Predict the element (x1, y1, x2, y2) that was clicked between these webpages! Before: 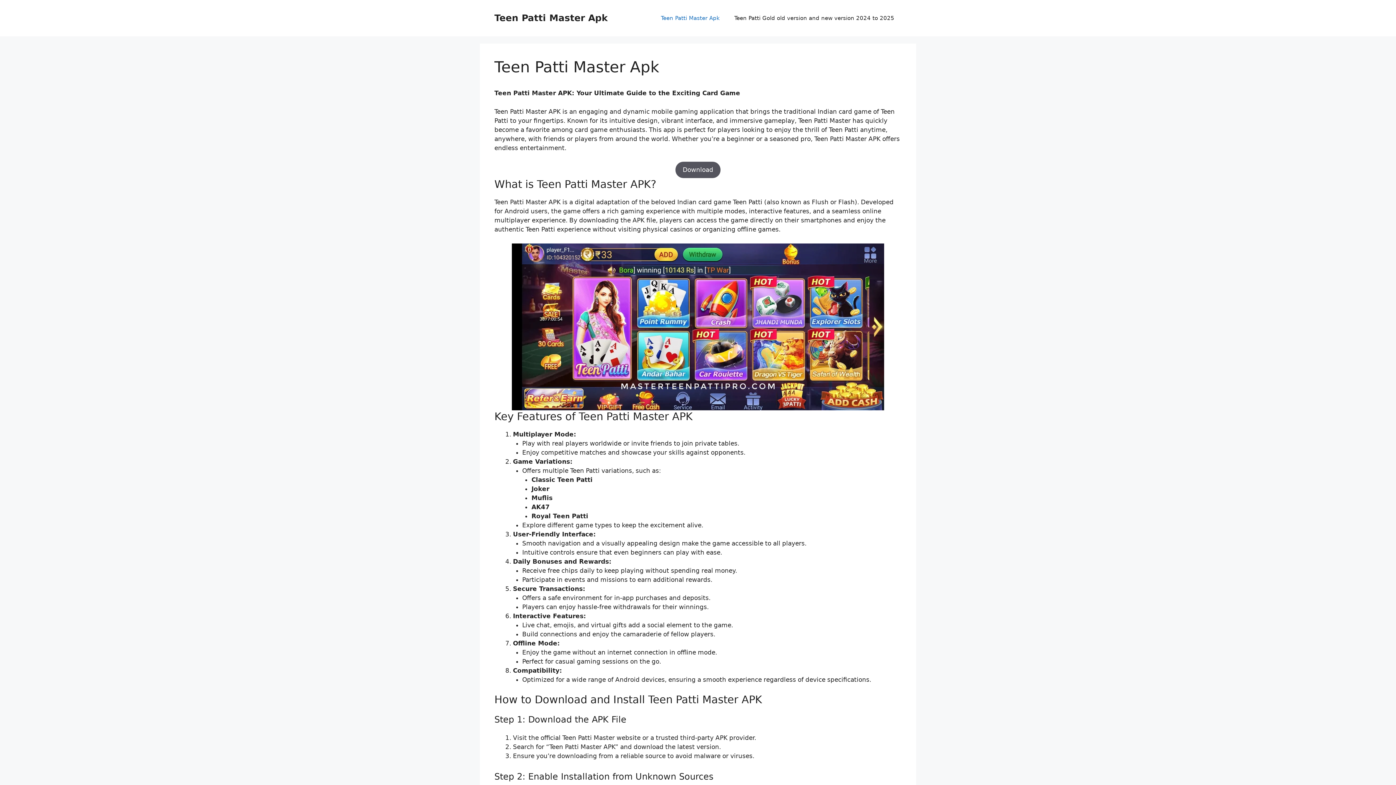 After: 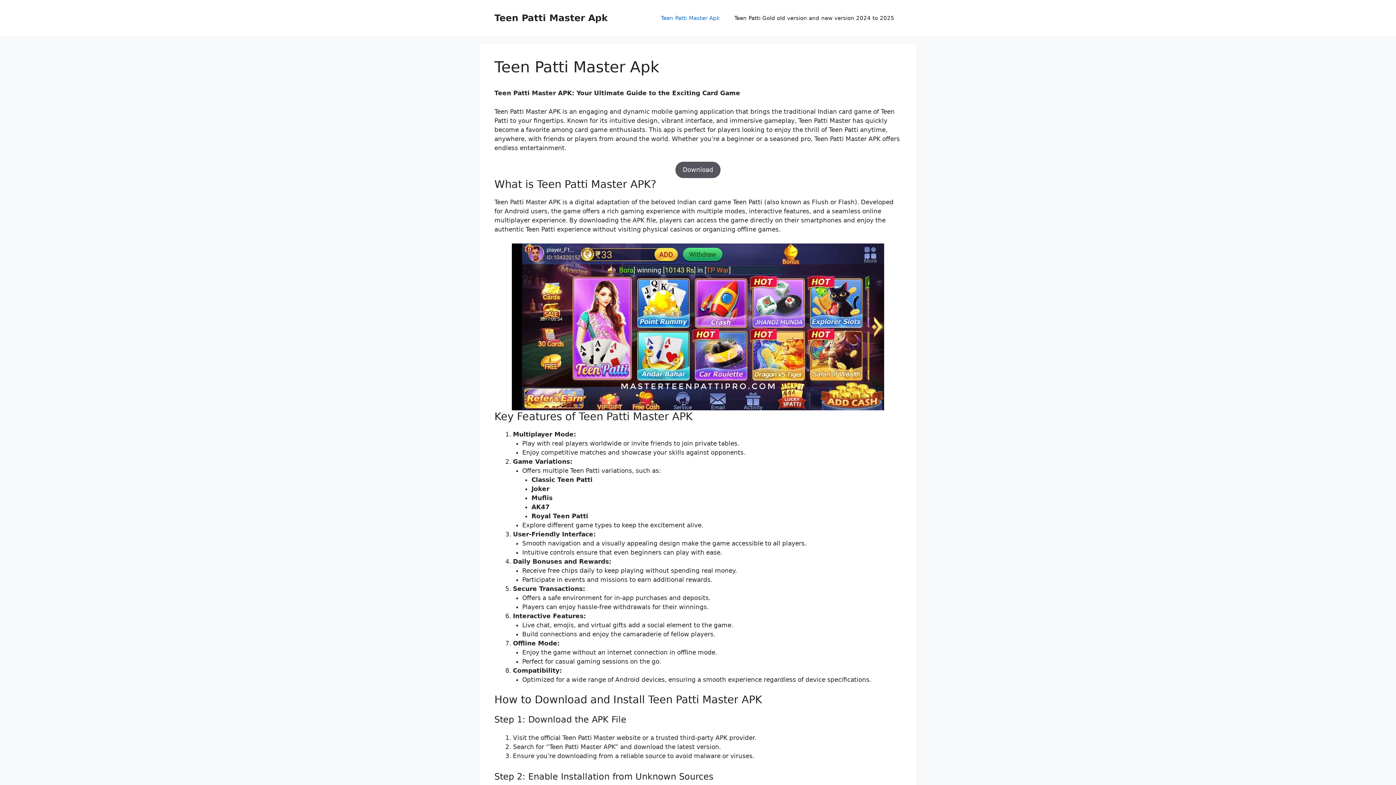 Action: label: Teen Patti Master Apk bbox: (653, 7, 727, 29)